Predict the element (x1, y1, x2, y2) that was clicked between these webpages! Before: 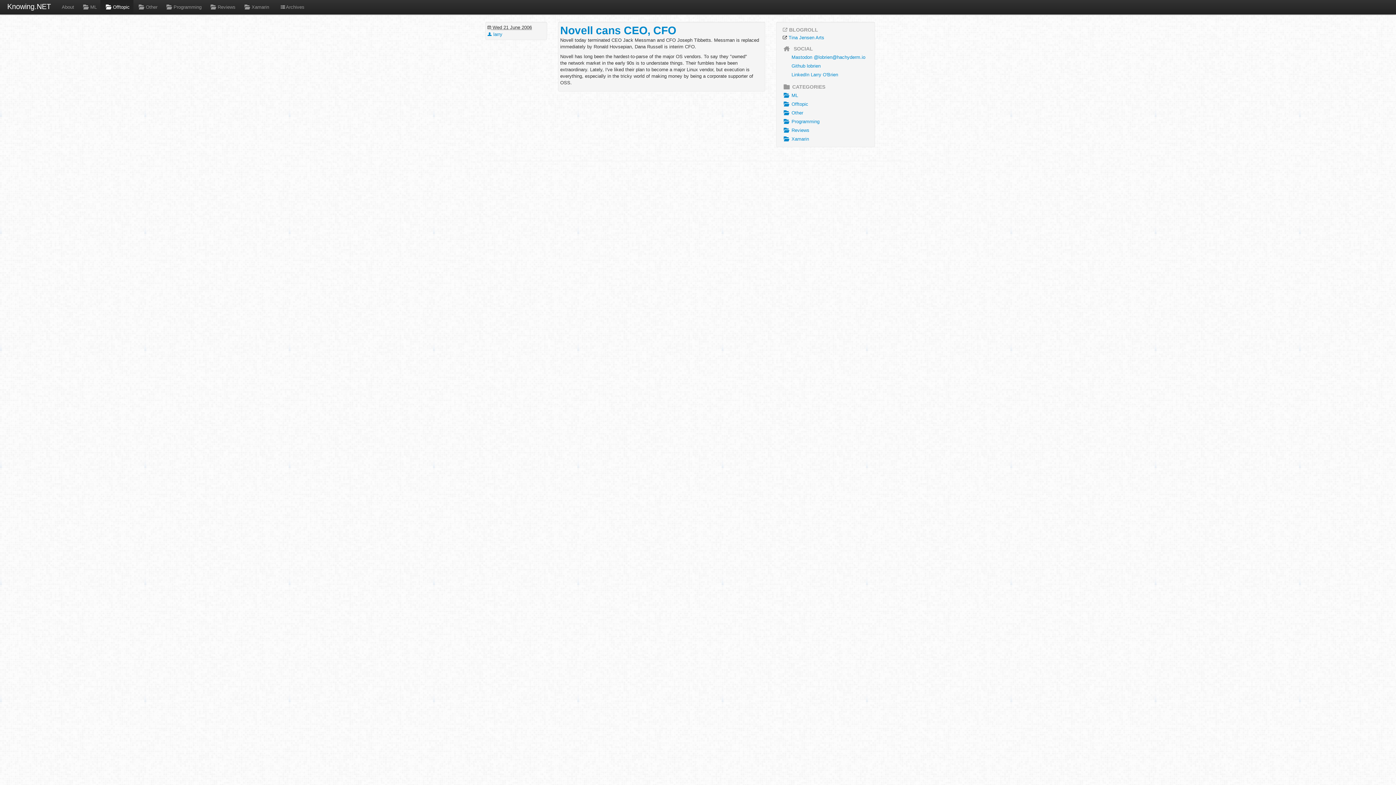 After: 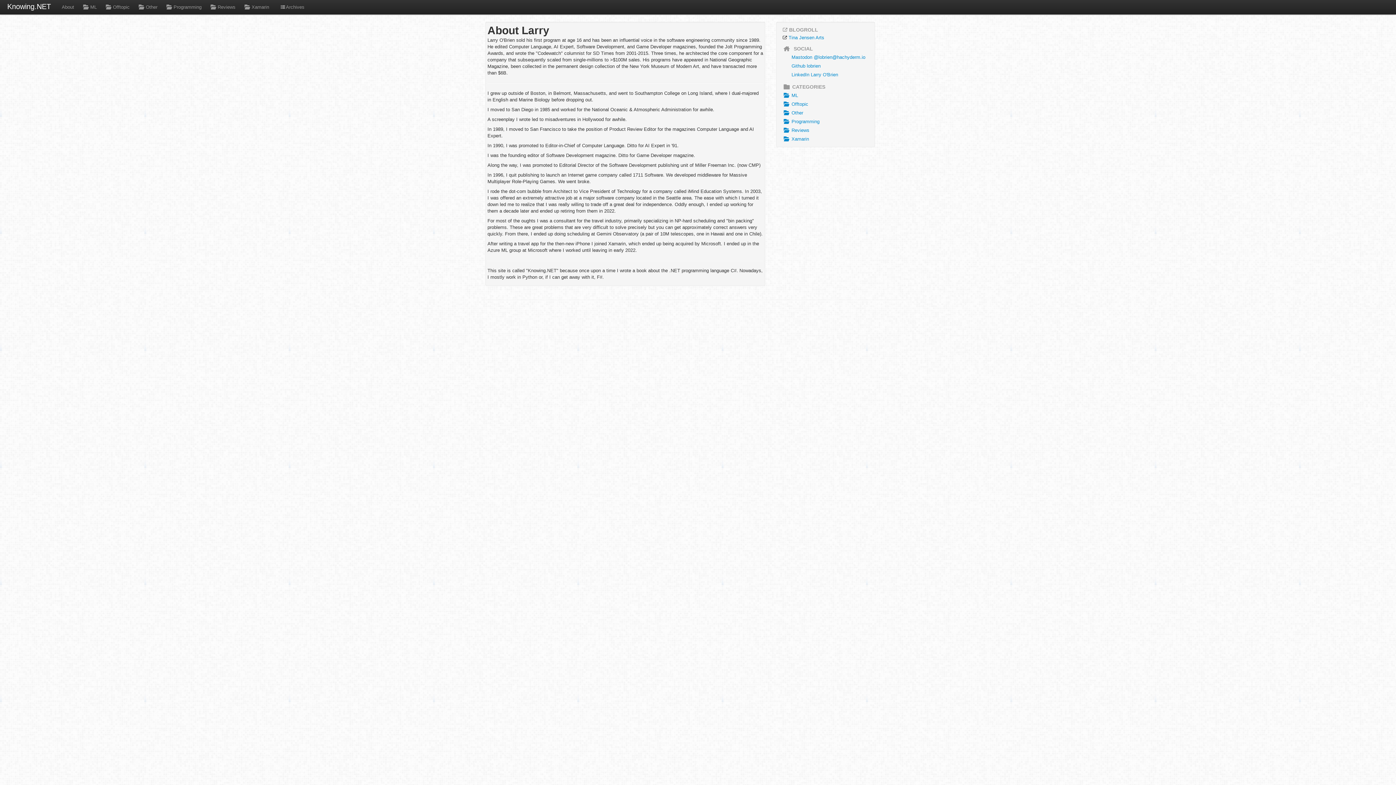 Action: bbox: (58, 0, 77, 14) label: About